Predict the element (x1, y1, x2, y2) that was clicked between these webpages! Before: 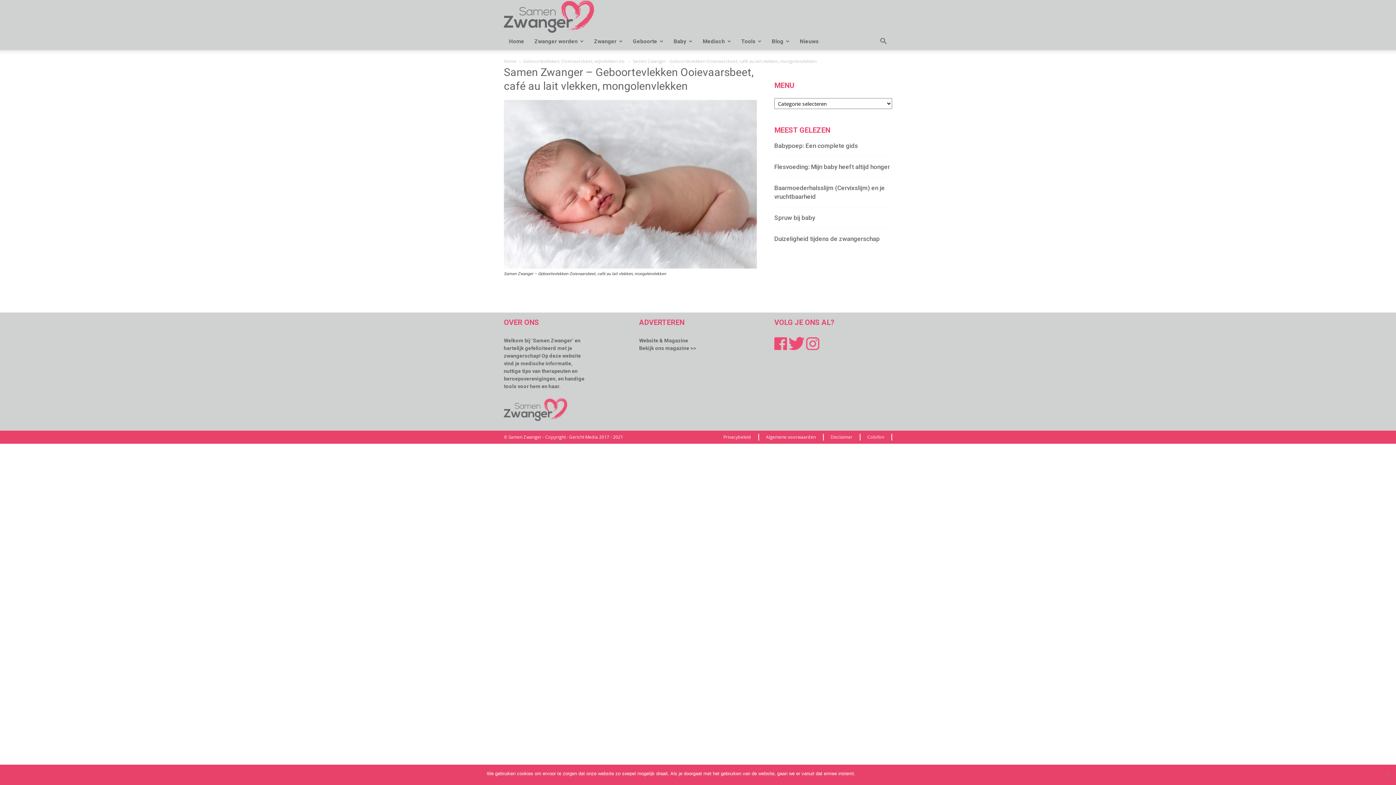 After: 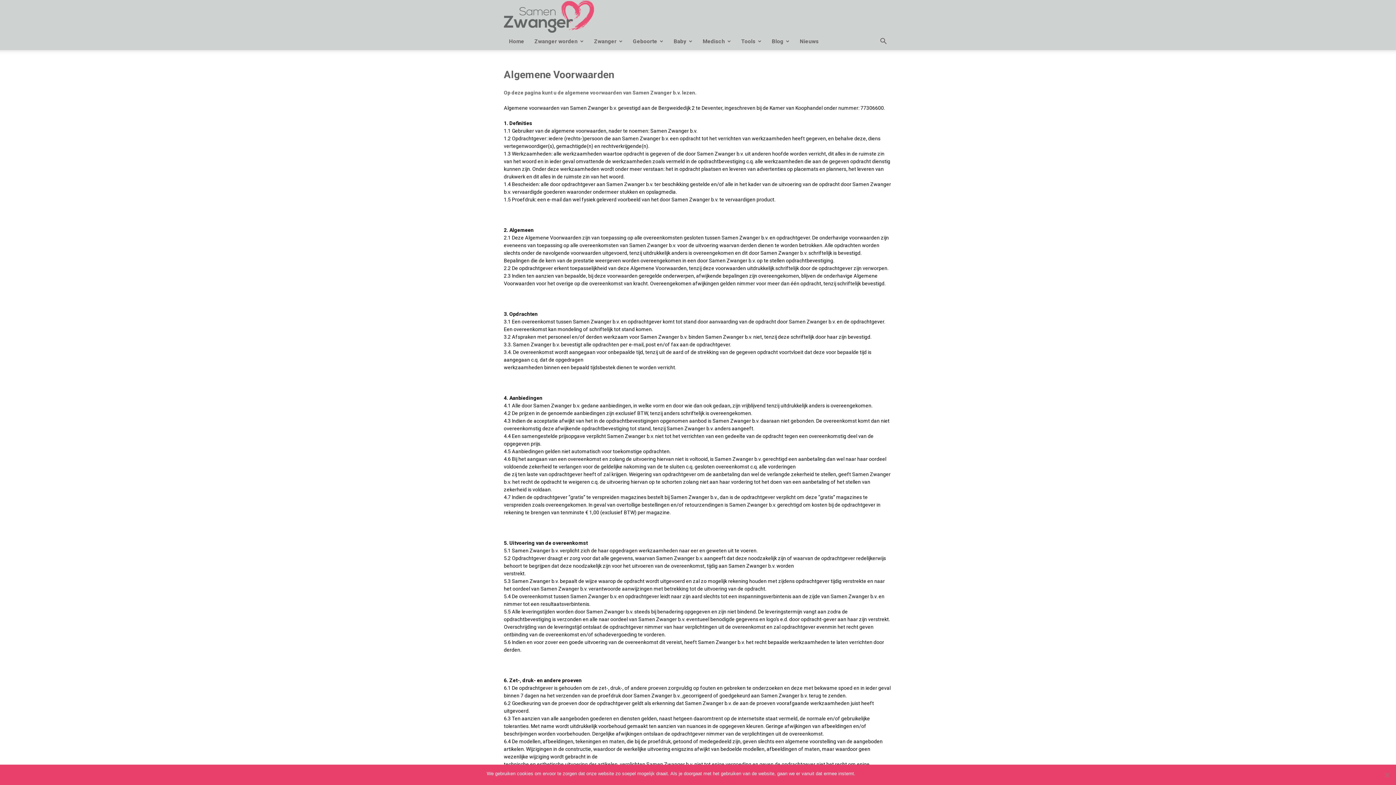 Action: label: Algemene voorwaarden bbox: (766, 434, 824, 440)